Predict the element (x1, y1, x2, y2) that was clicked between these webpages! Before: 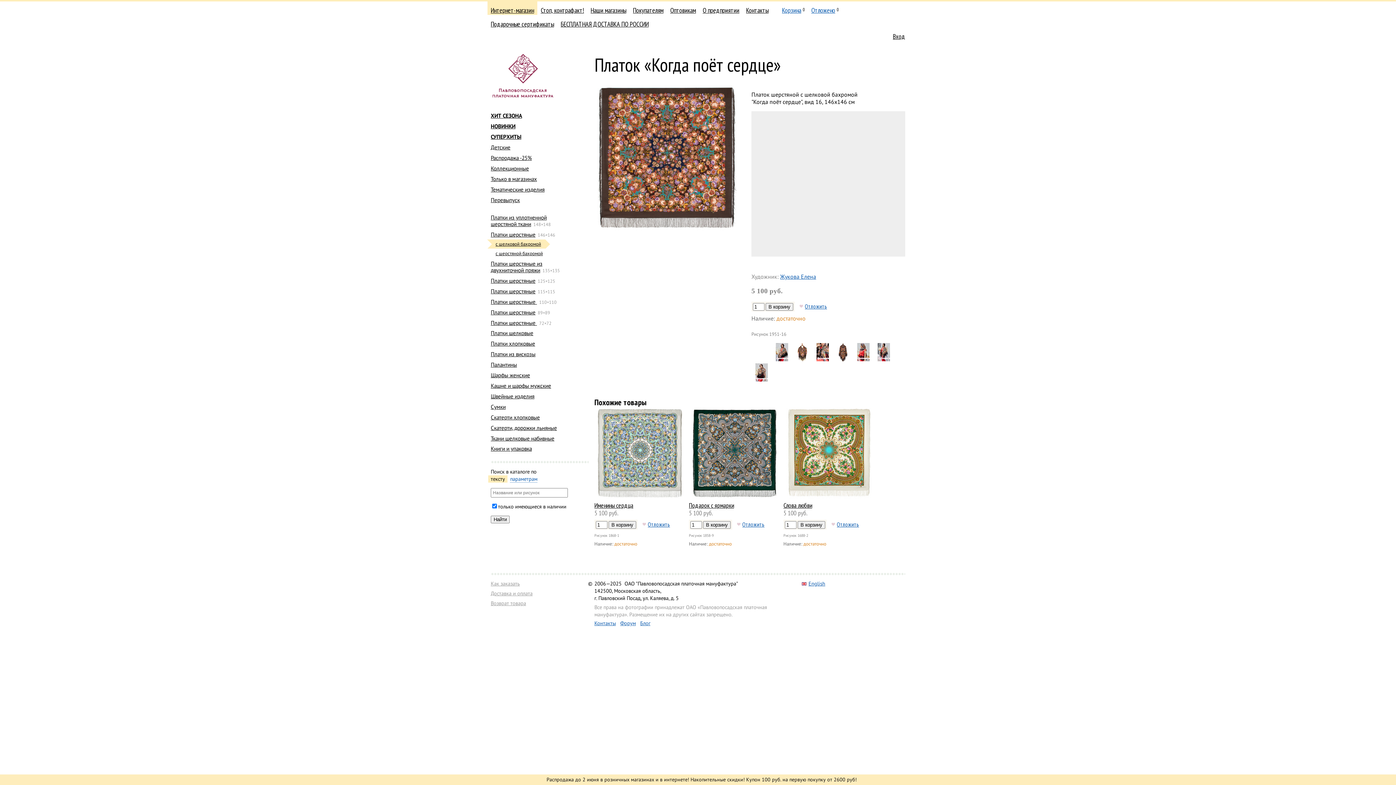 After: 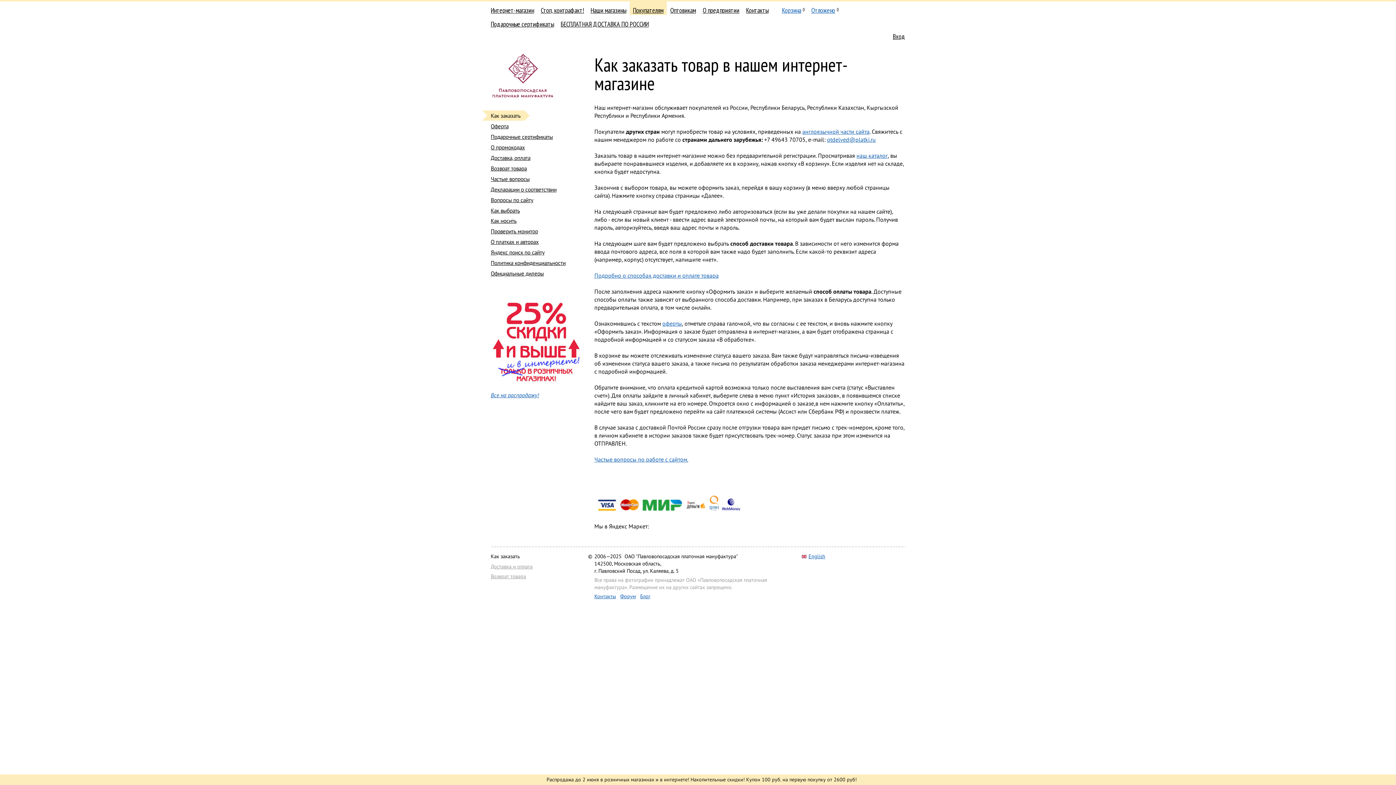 Action: bbox: (633, 5, 663, 14) label: Покупателям